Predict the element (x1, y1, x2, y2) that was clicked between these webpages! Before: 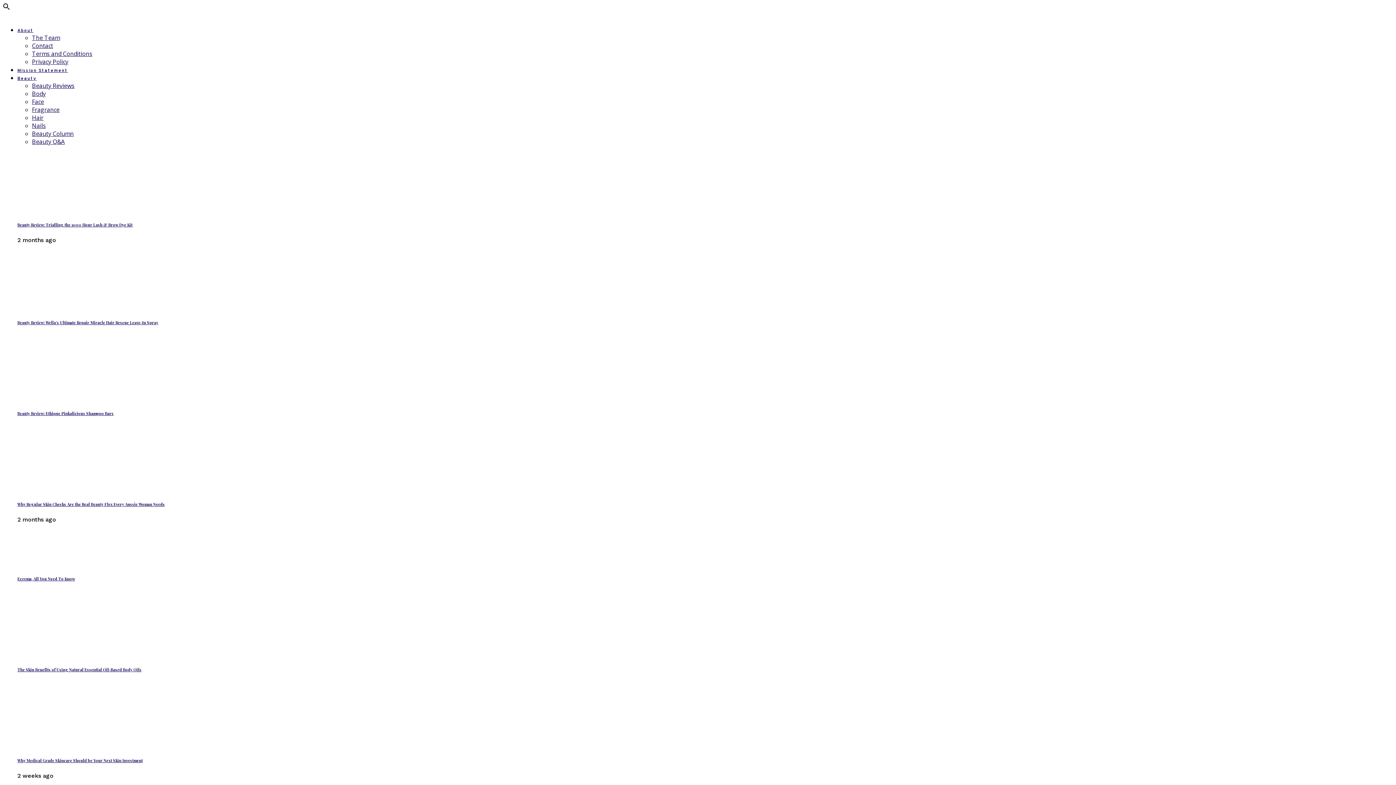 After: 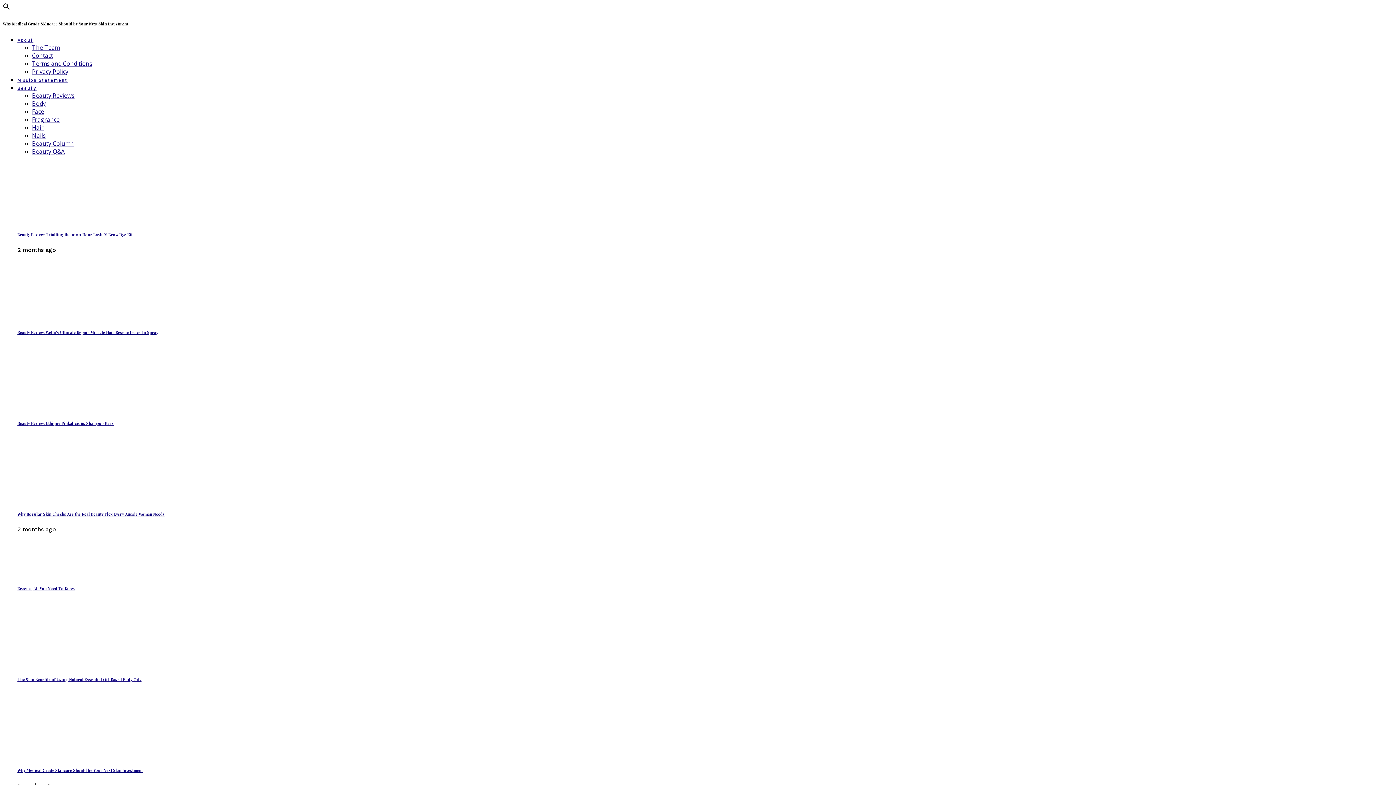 Action: label: Why Medical Grade Skincare Should be Your Next Skin Investment bbox: (17, 758, 142, 763)